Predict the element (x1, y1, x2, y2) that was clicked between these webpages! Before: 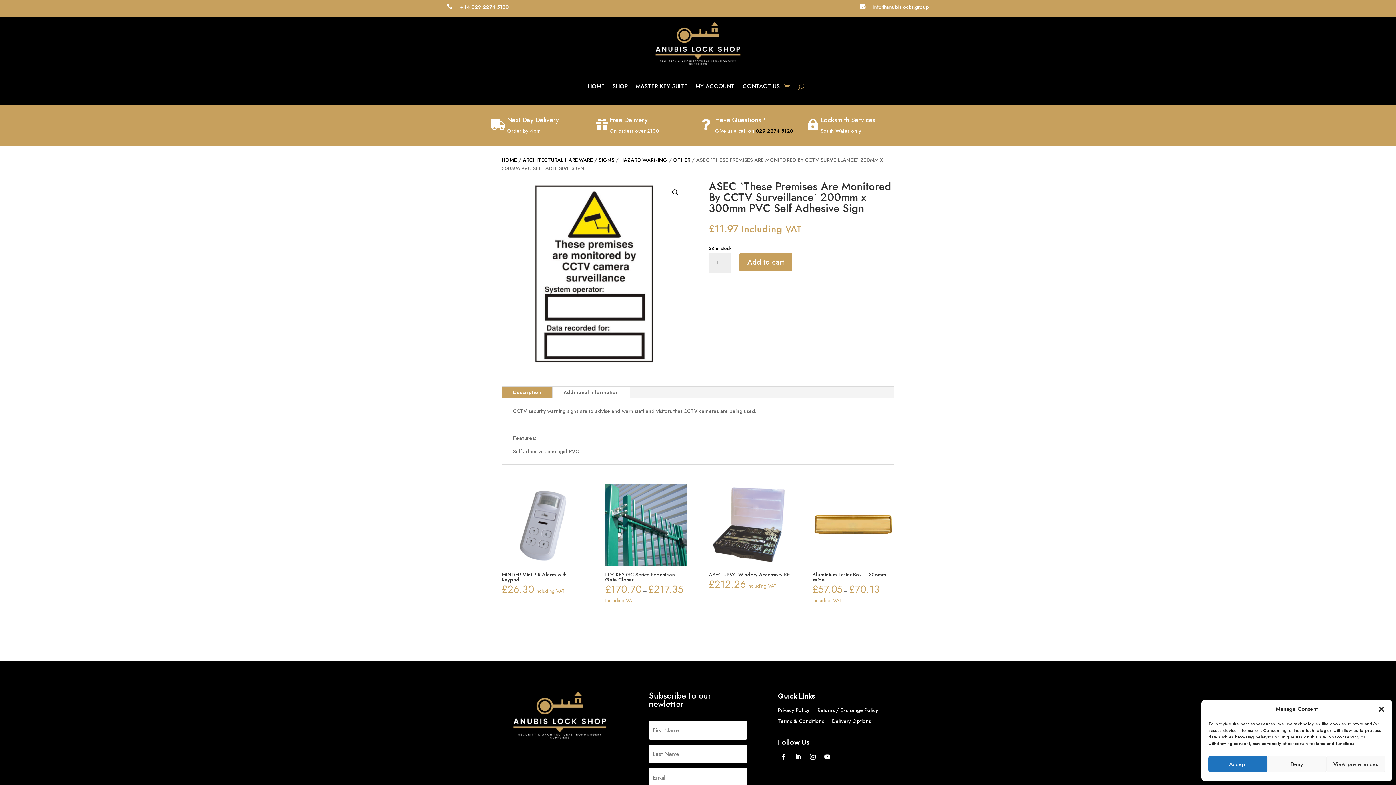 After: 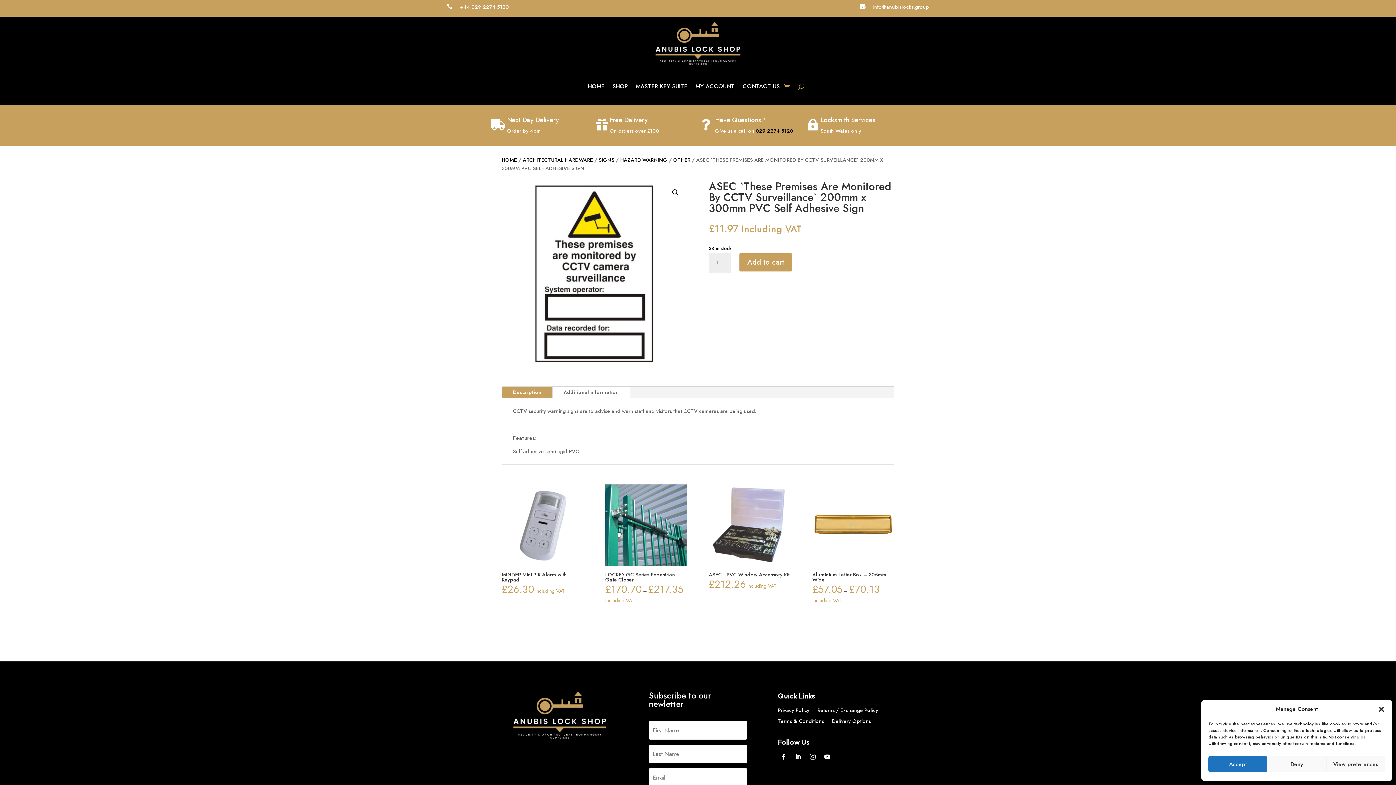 Action: bbox: (807, 751, 818, 763)